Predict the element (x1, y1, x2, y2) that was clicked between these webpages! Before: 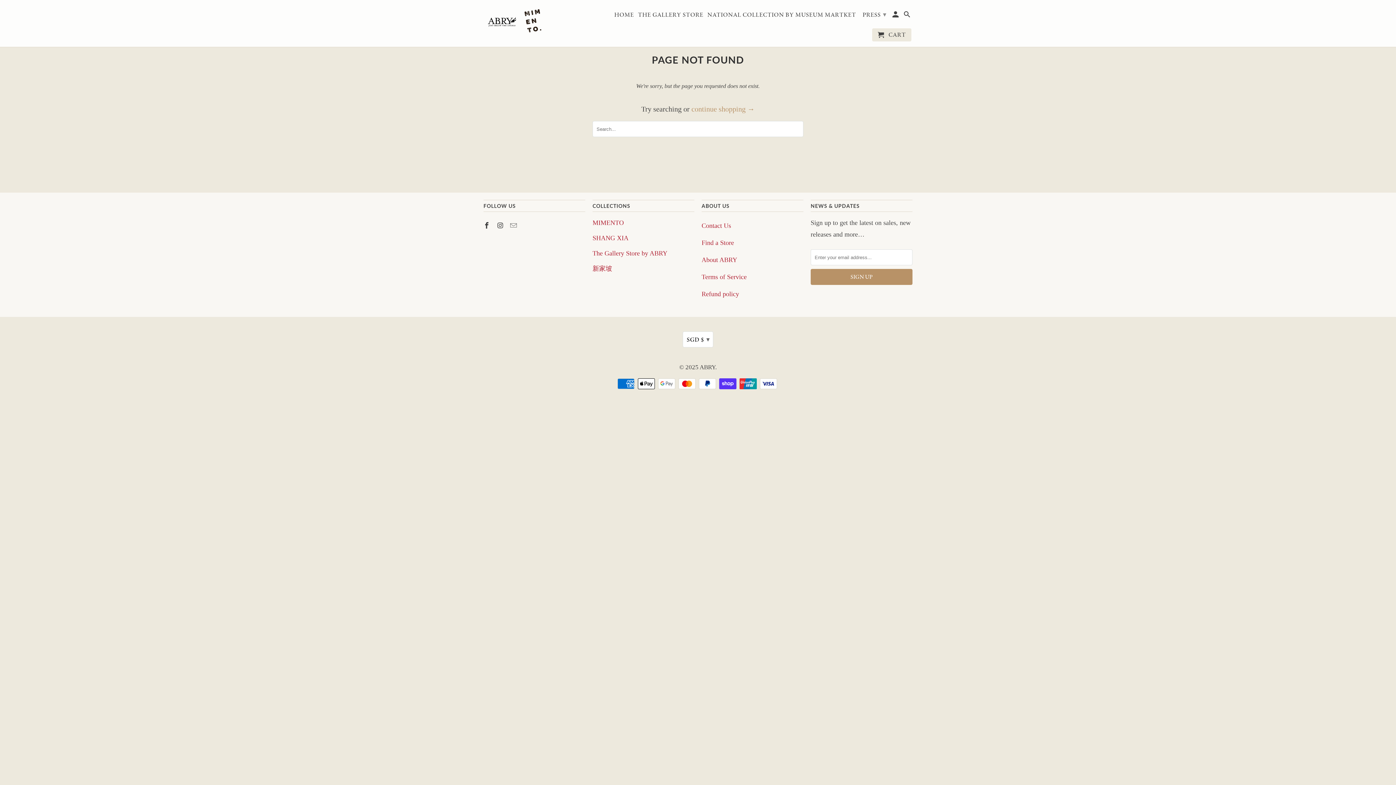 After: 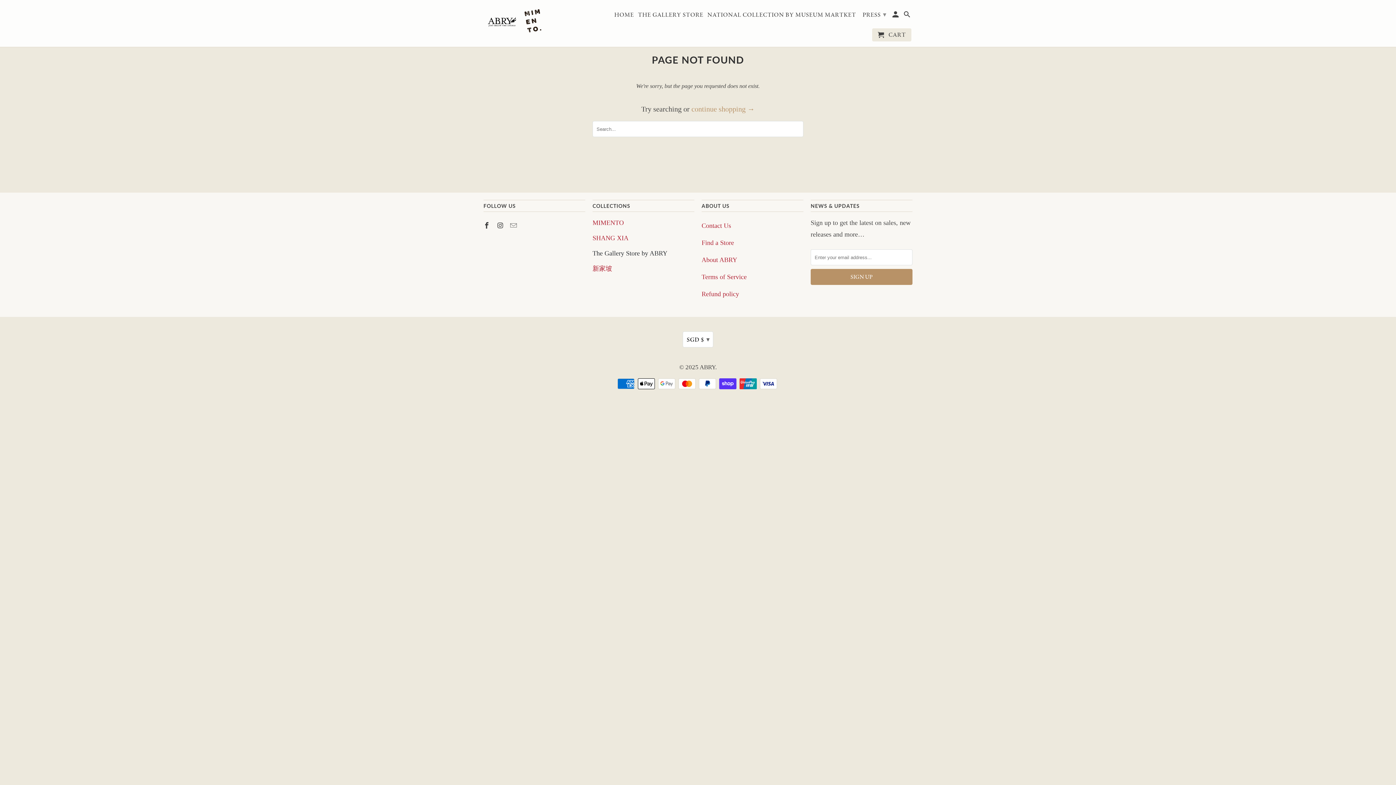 Action: bbox: (592, 249, 667, 257) label: The Gallery Store by ABRY